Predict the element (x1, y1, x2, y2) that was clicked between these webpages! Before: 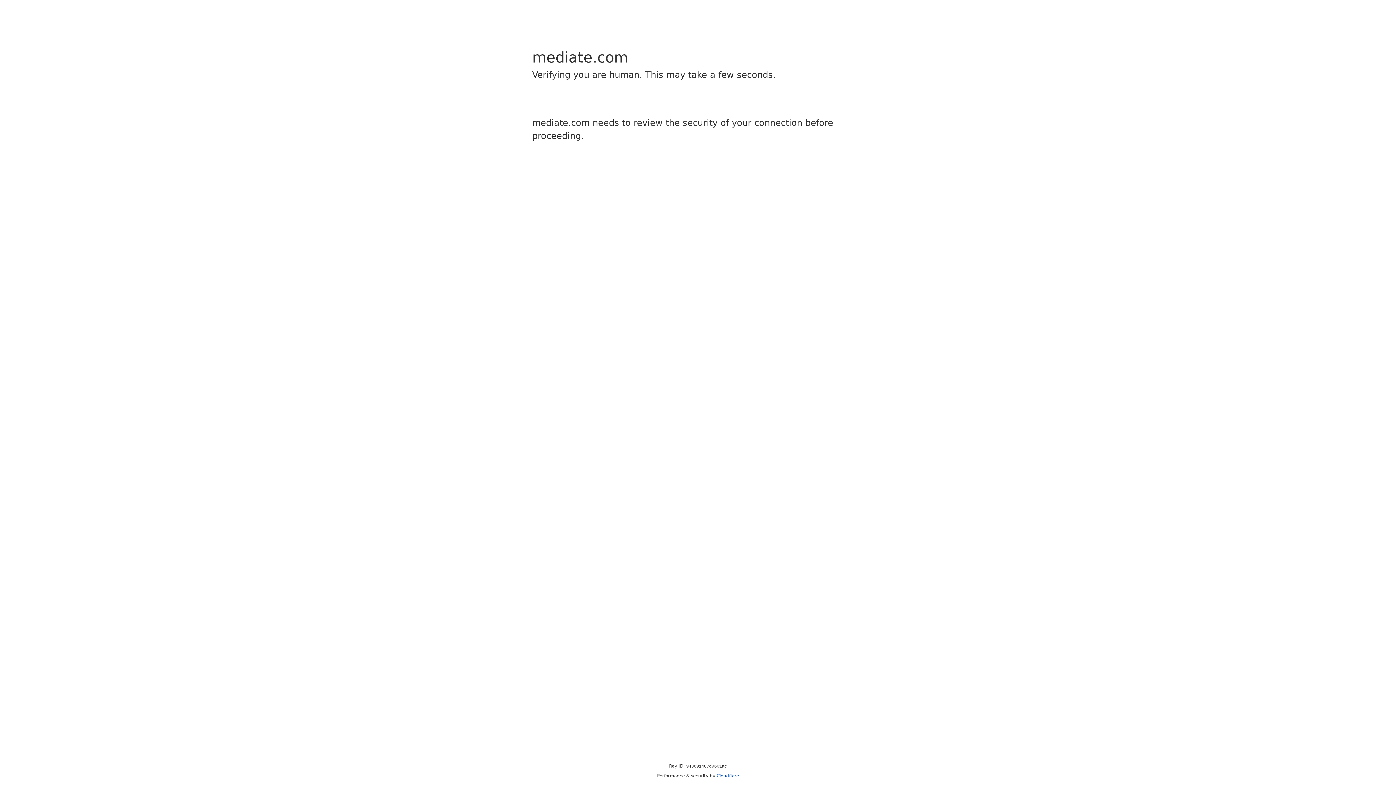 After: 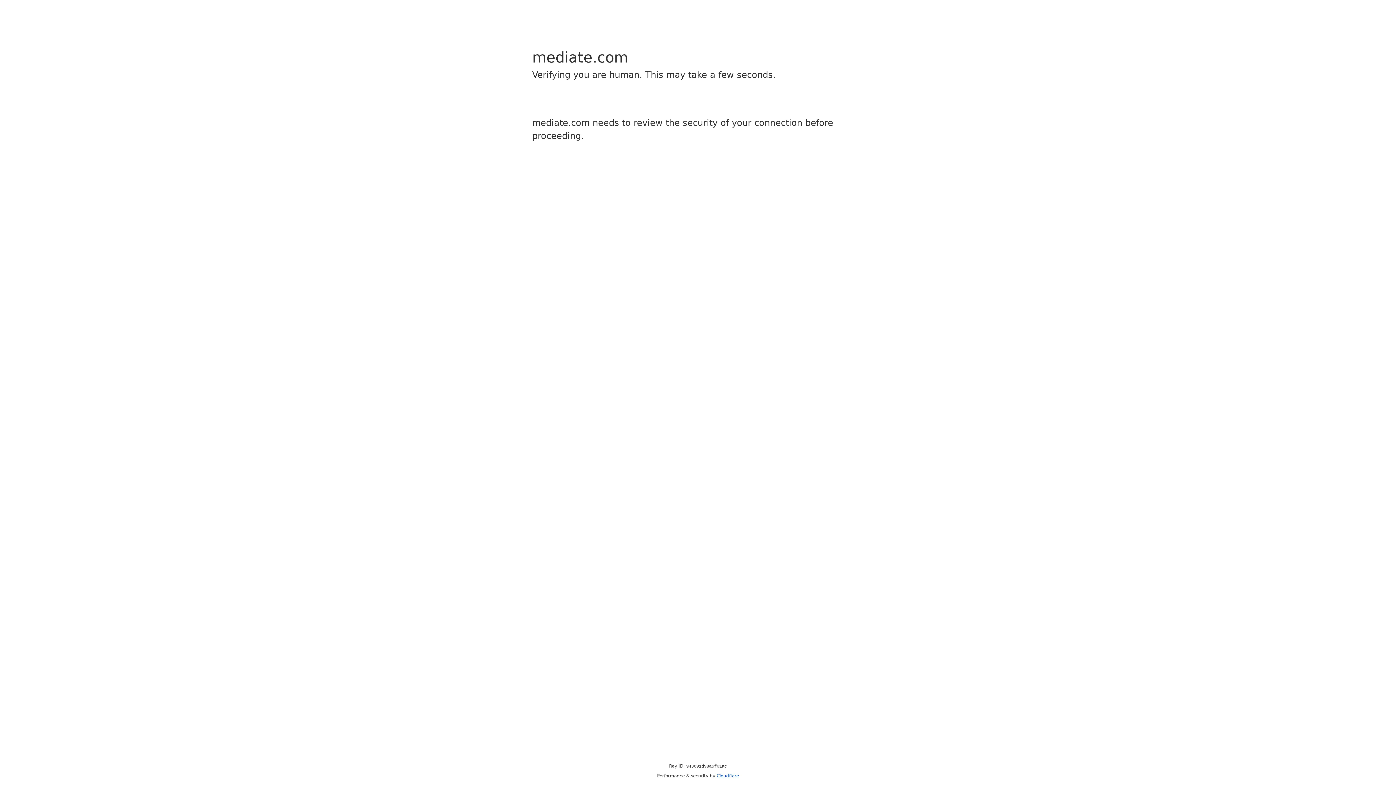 Action: bbox: (716, 773, 739, 778) label: Cloudflare